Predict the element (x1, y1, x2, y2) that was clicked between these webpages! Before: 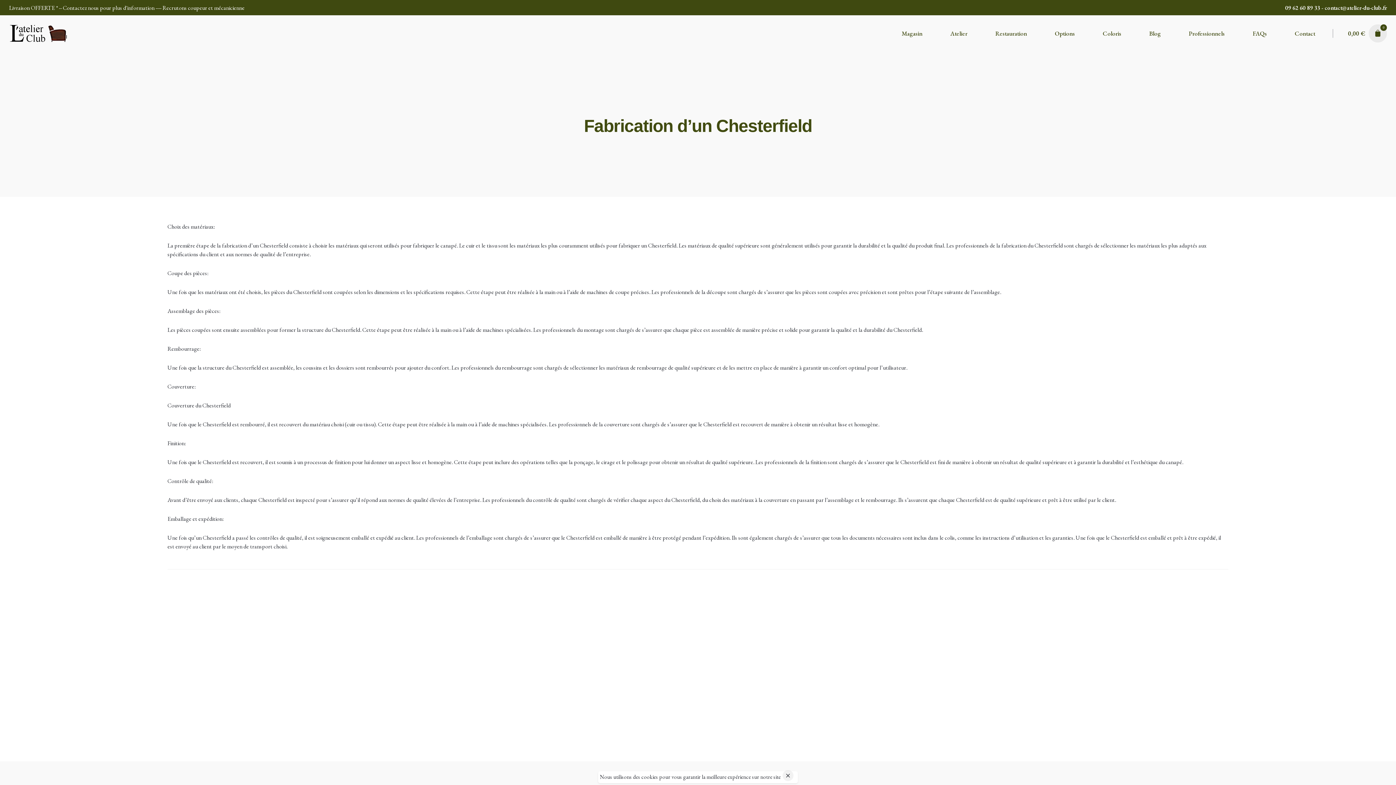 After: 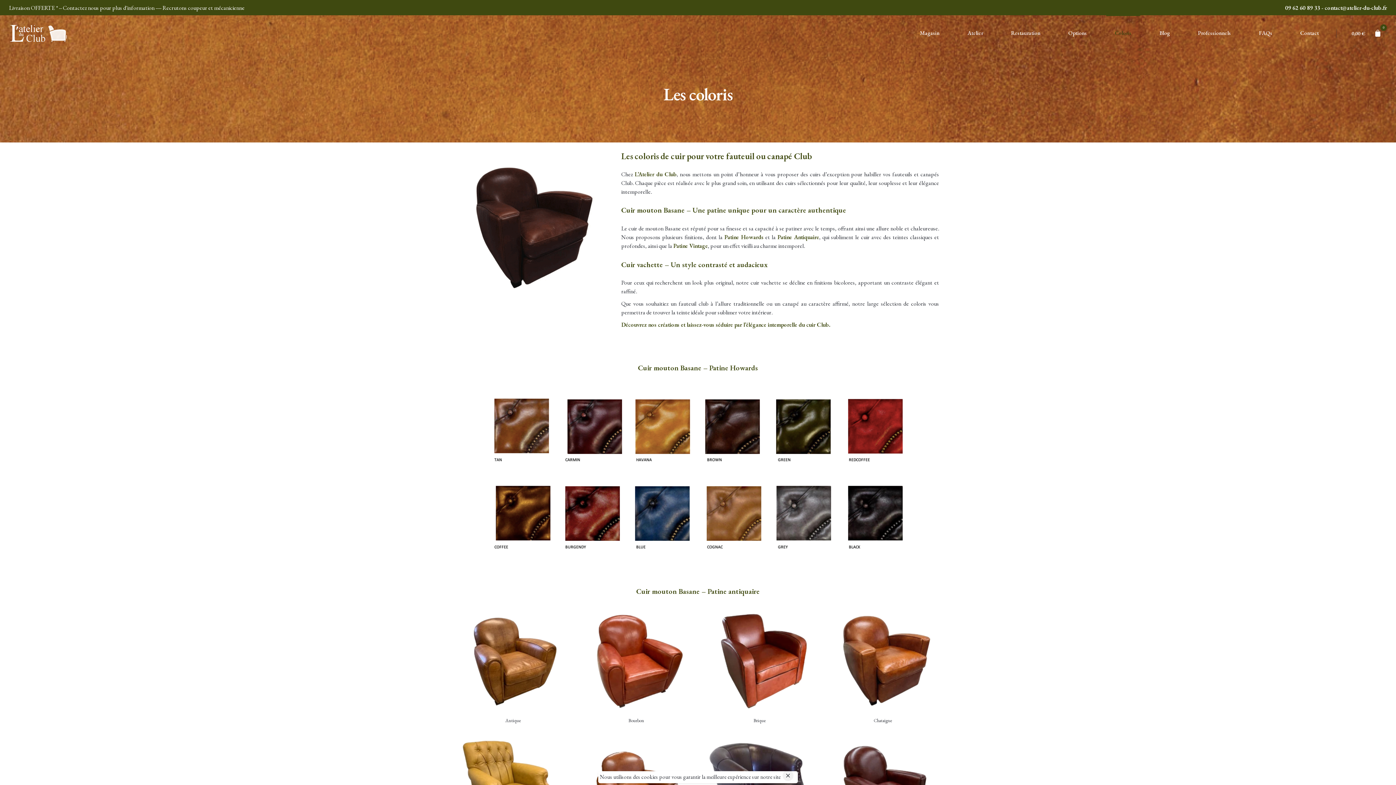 Action: bbox: (1089, 15, 1135, 51) label: Coloris